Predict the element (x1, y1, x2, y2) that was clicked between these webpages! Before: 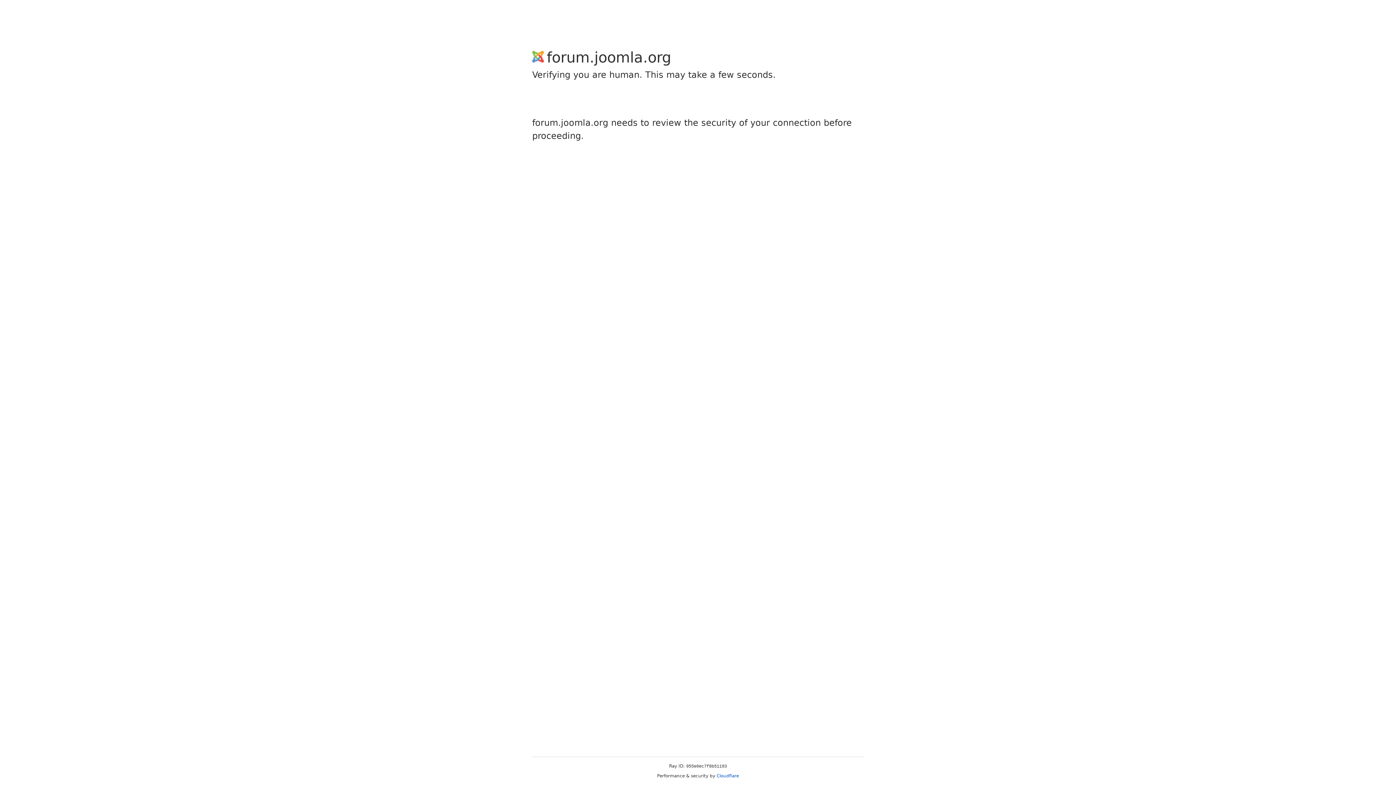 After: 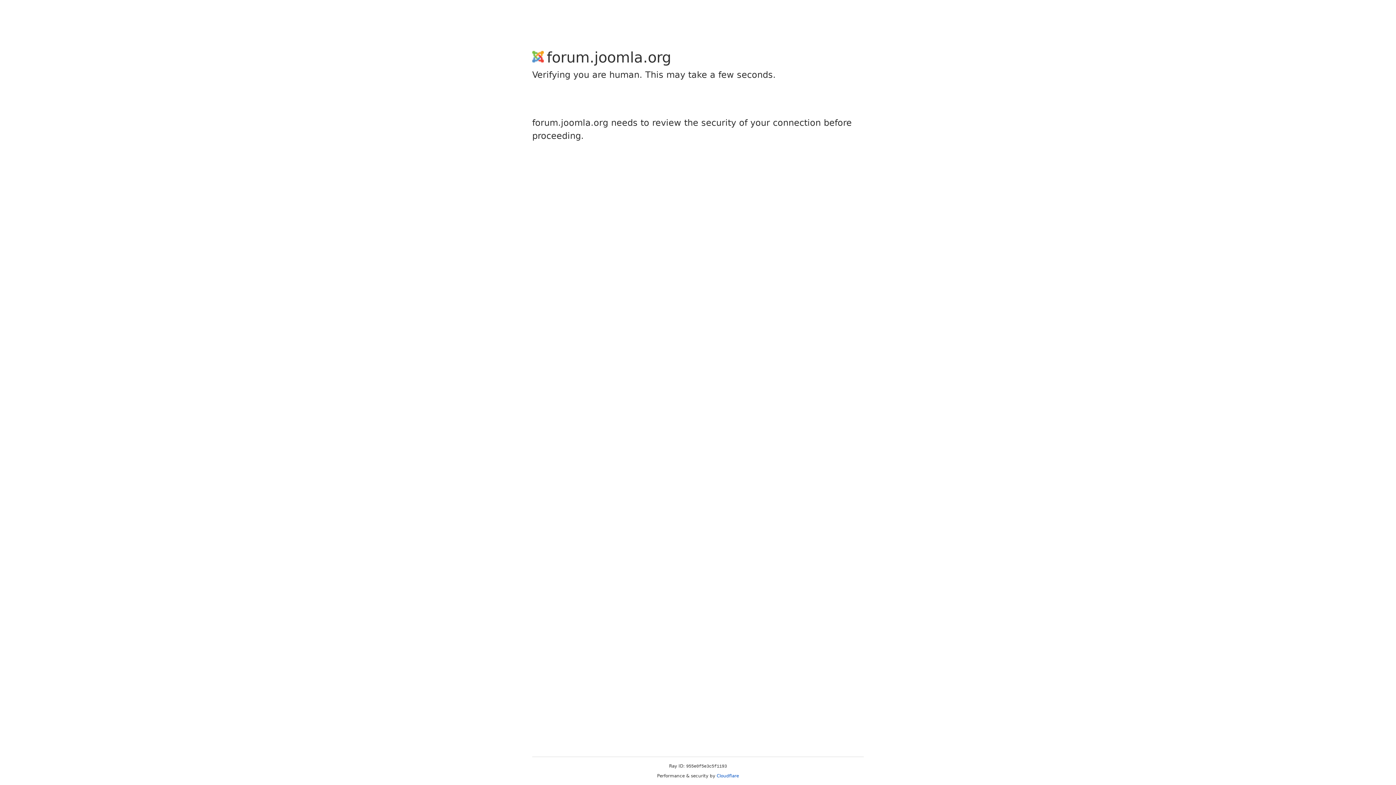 Action: label: Cloudflare bbox: (716, 773, 739, 778)